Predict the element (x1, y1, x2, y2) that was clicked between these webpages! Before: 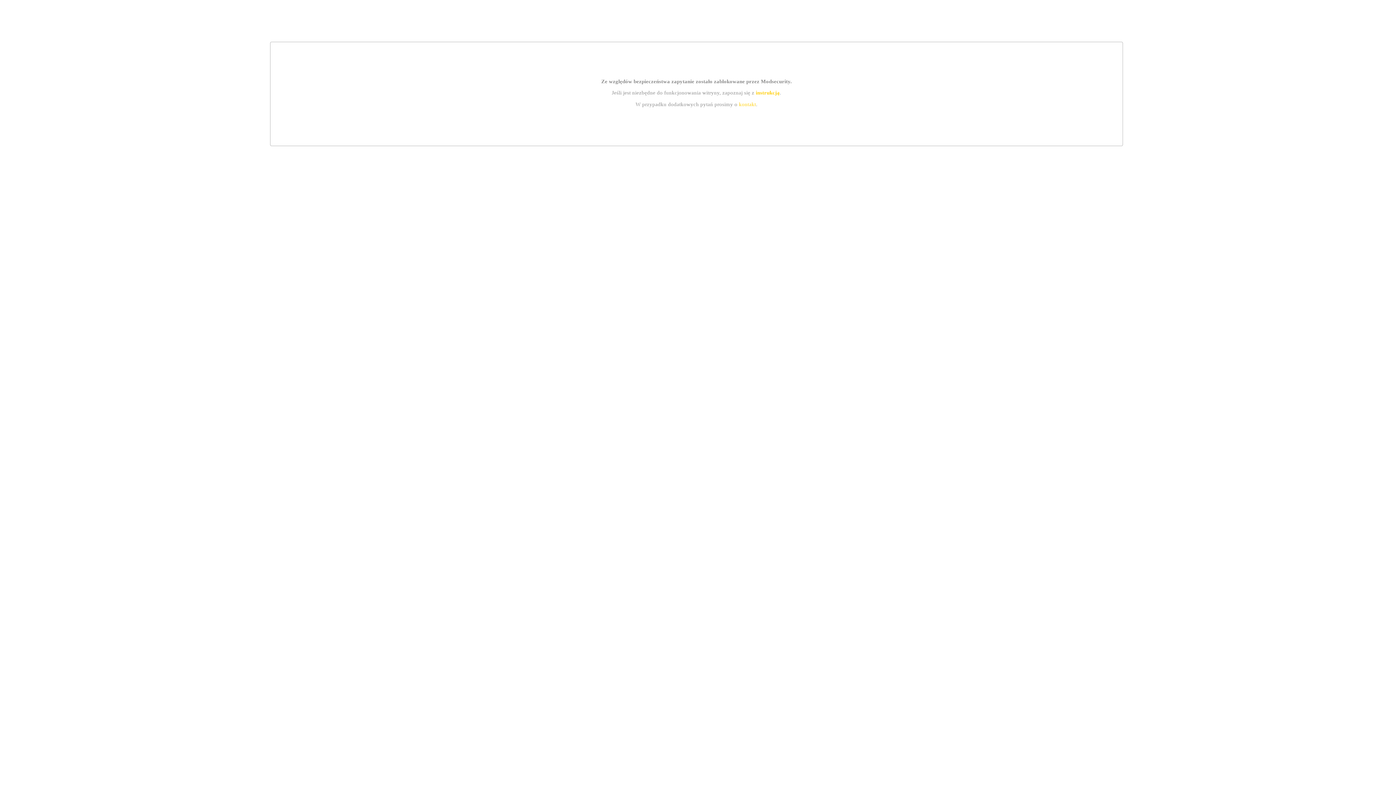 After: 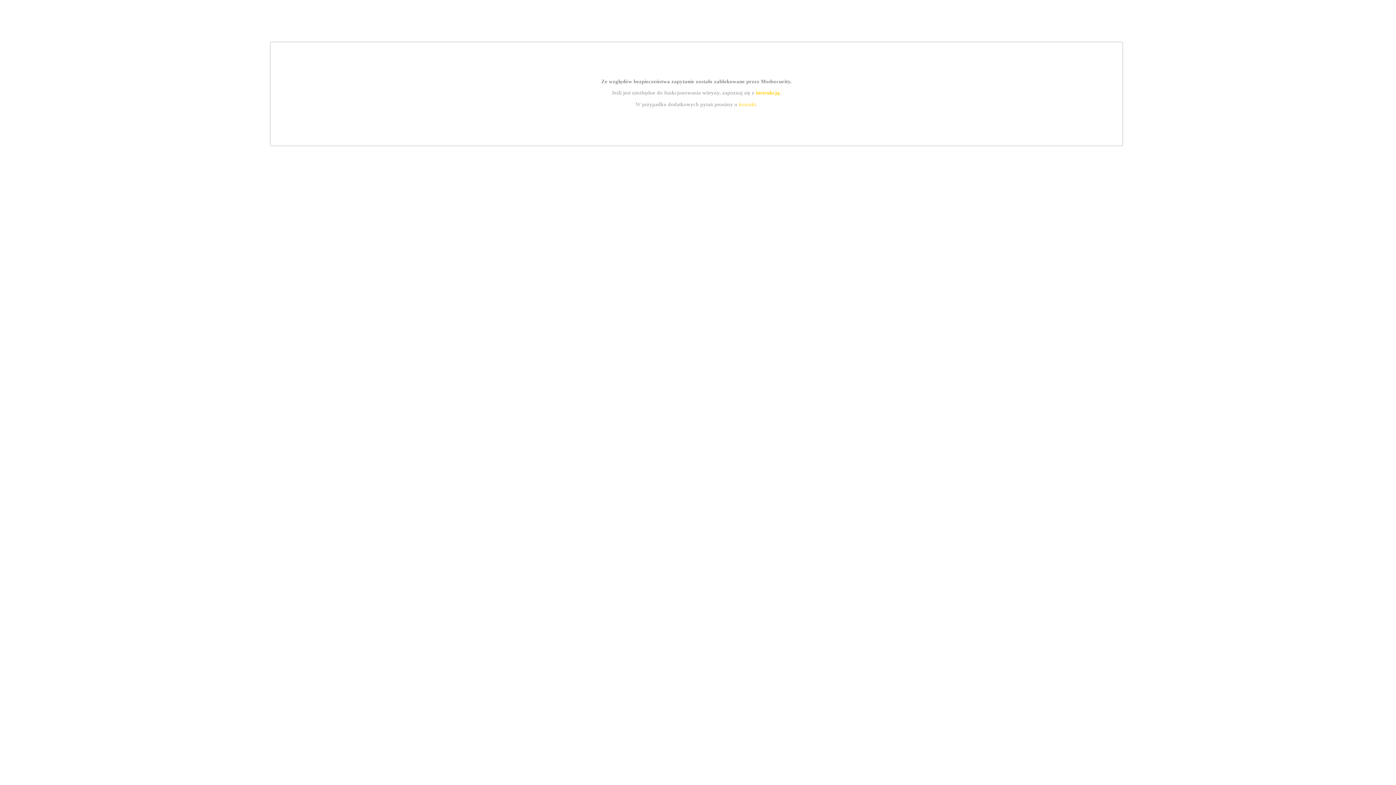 Action: bbox: (755, 89, 779, 95) label: instrukcją